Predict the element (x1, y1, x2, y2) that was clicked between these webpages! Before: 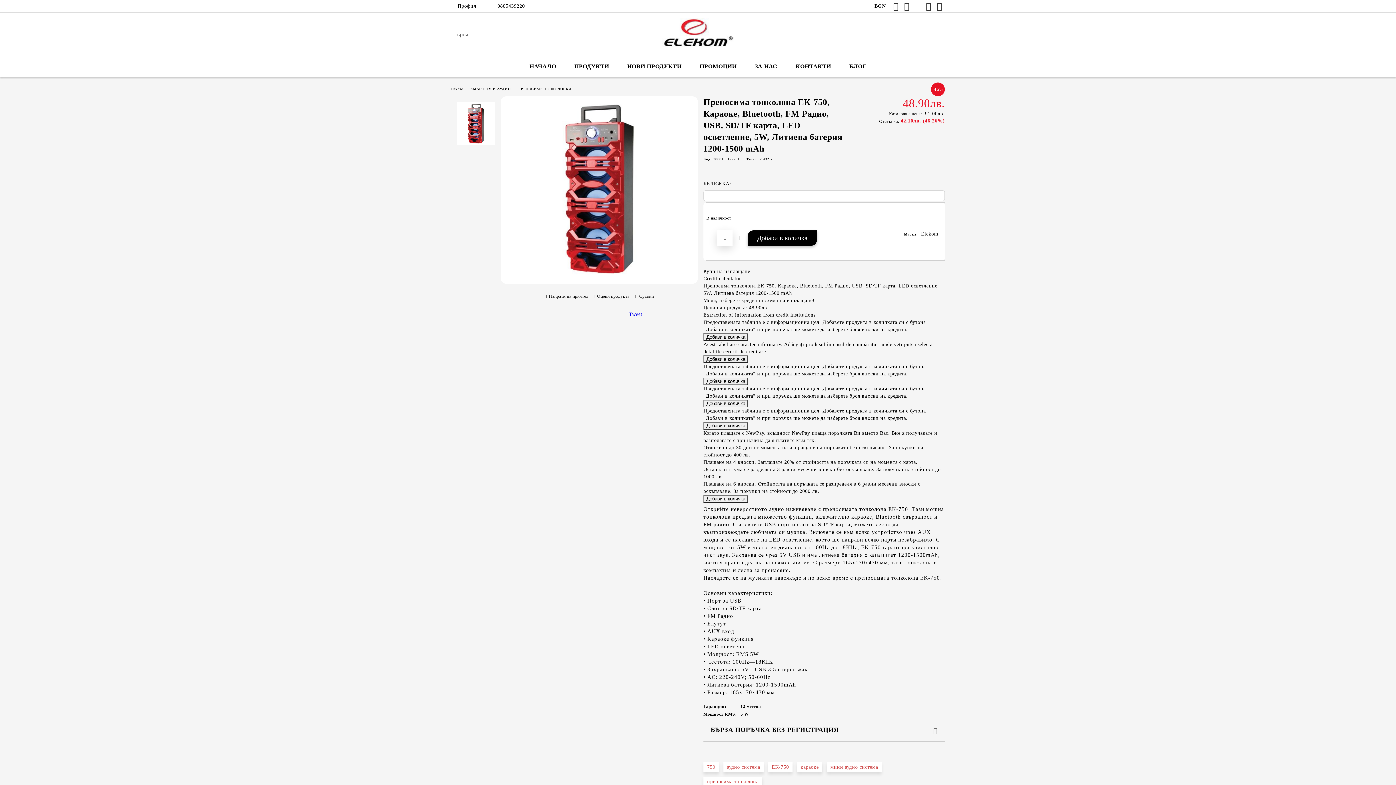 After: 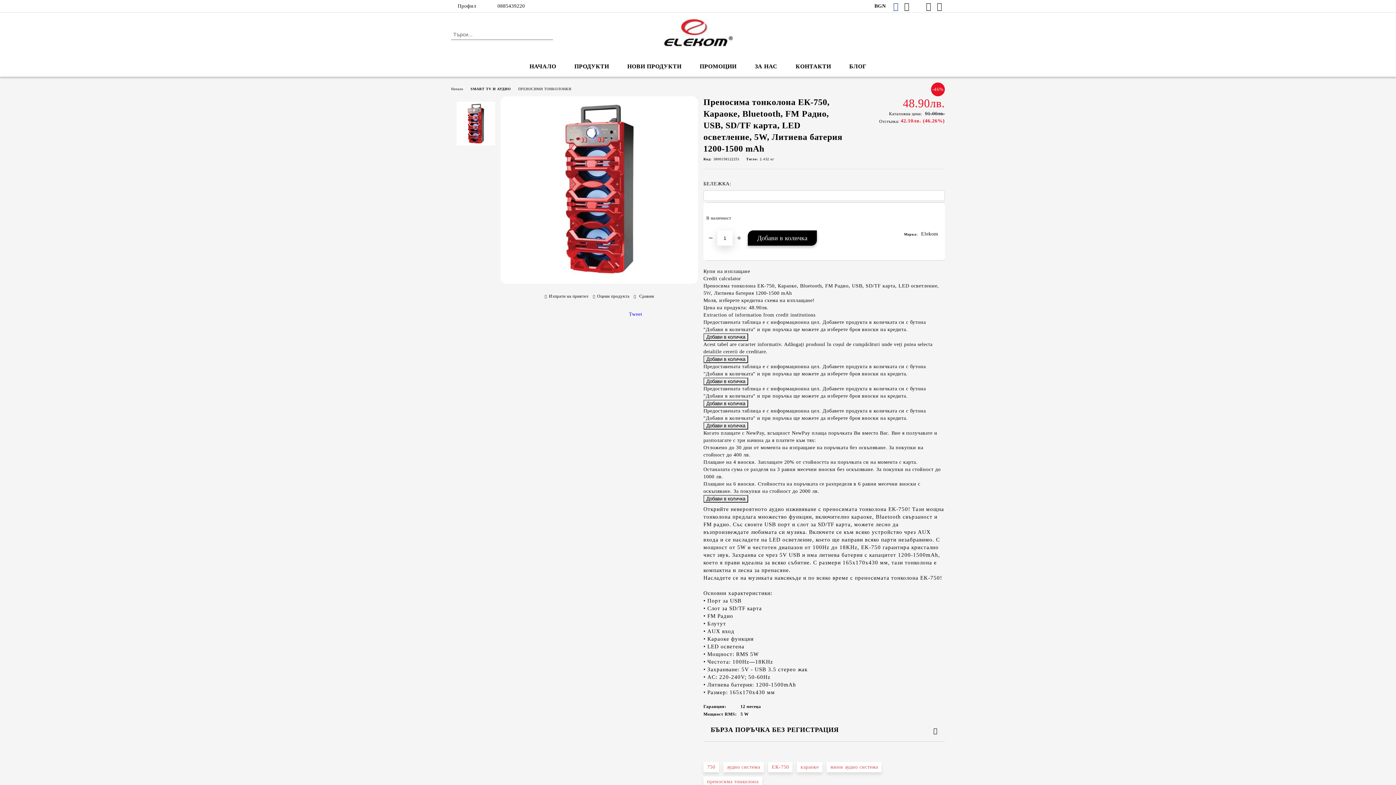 Action: bbox: (893, 2, 901, 10)